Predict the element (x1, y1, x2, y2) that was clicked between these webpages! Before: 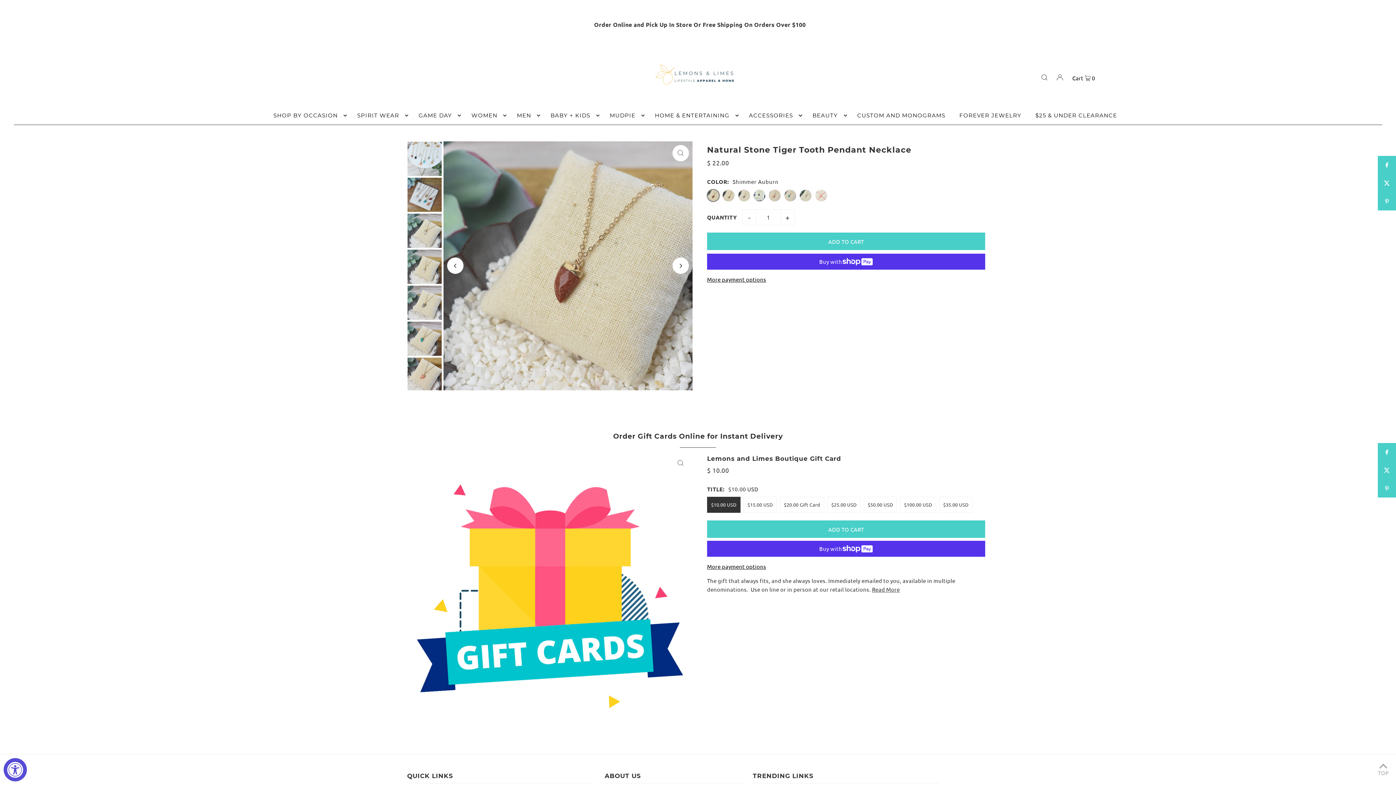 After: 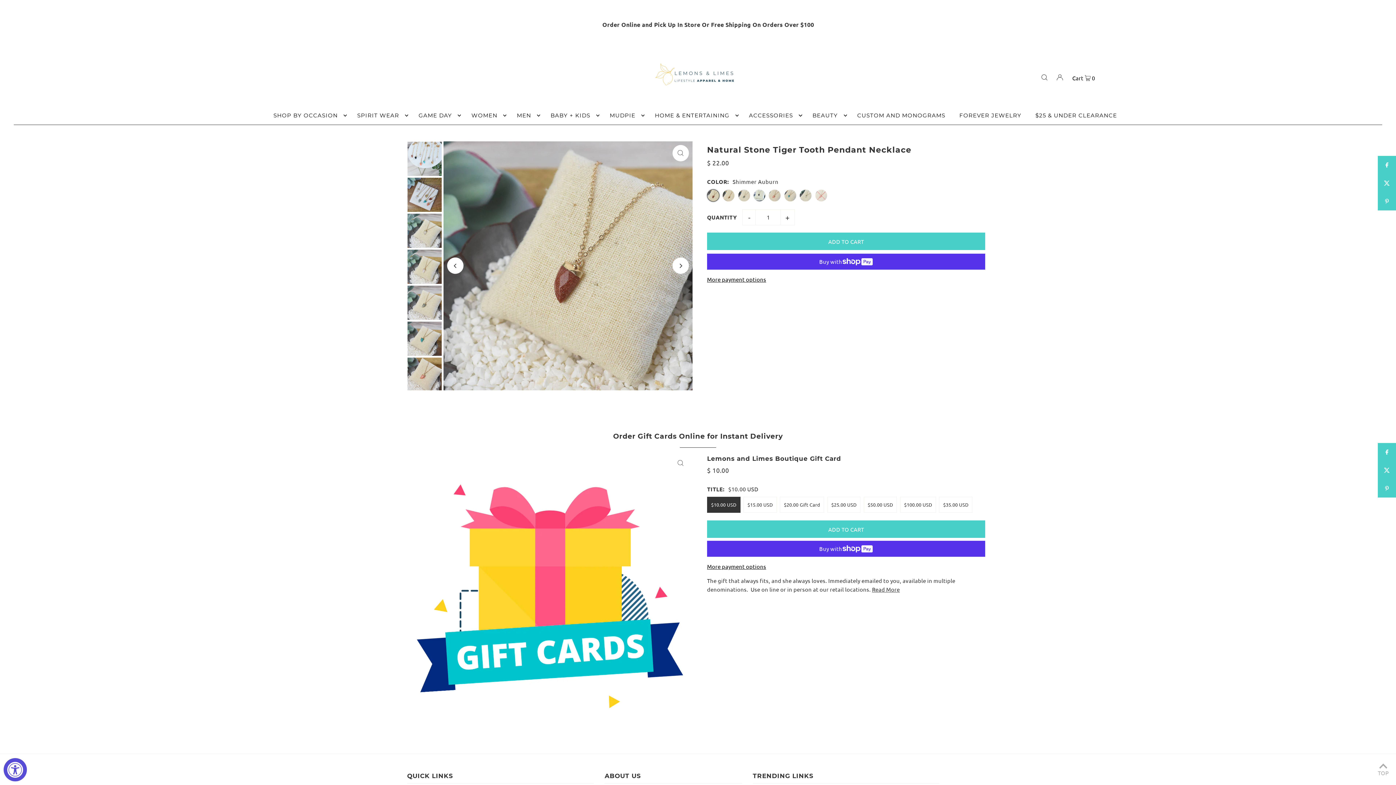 Action: bbox: (1378, 192, 1396, 210)